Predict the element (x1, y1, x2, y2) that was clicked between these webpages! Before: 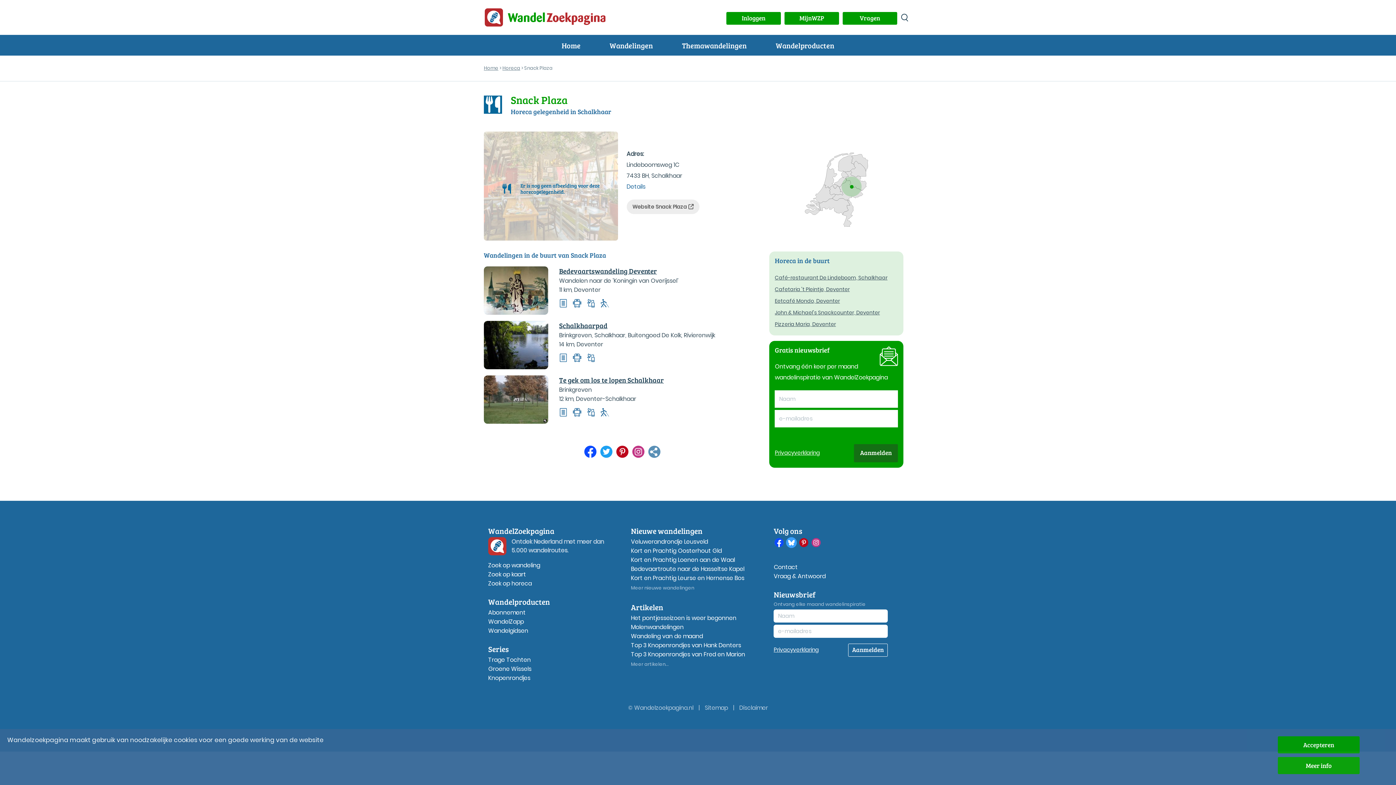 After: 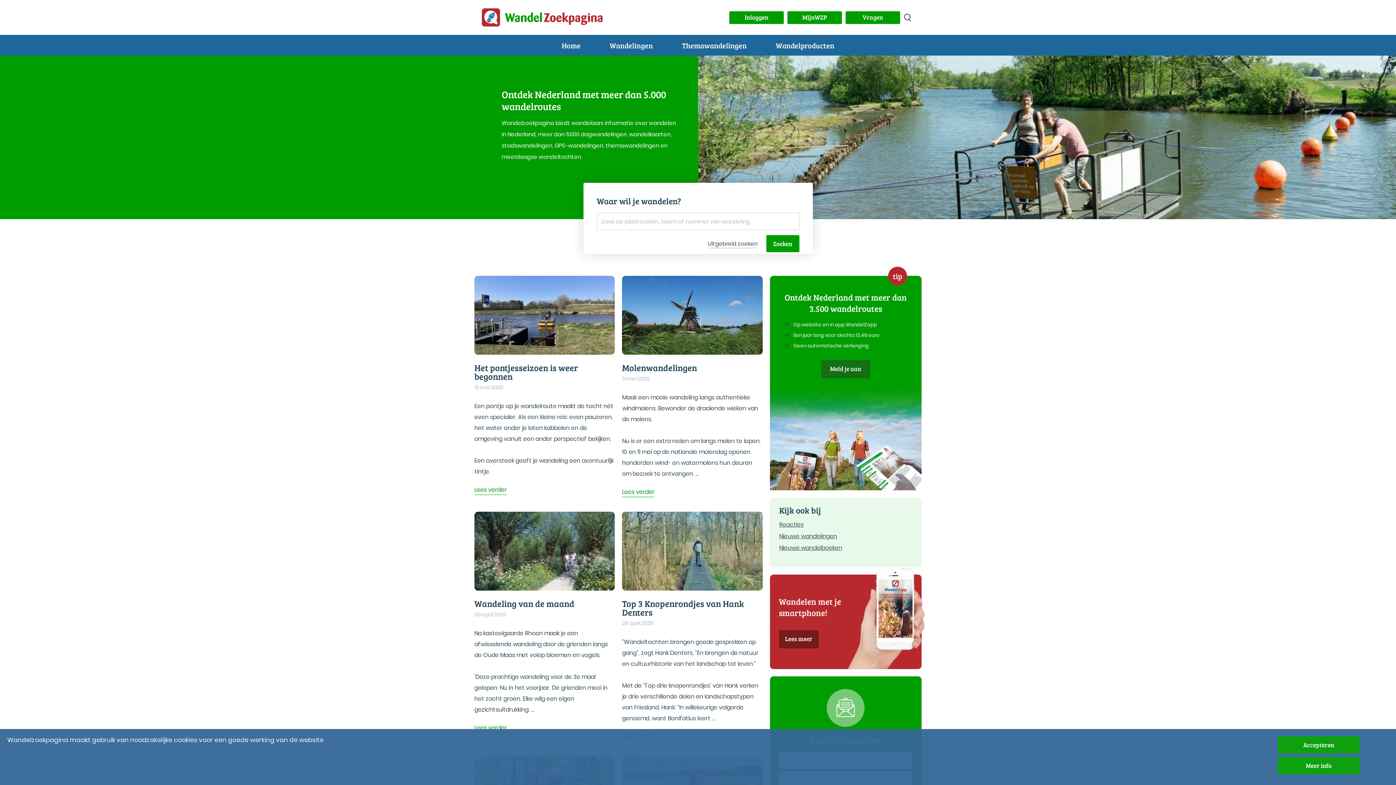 Action: bbox: (631, 661, 668, 667) label: Meer artikelen...